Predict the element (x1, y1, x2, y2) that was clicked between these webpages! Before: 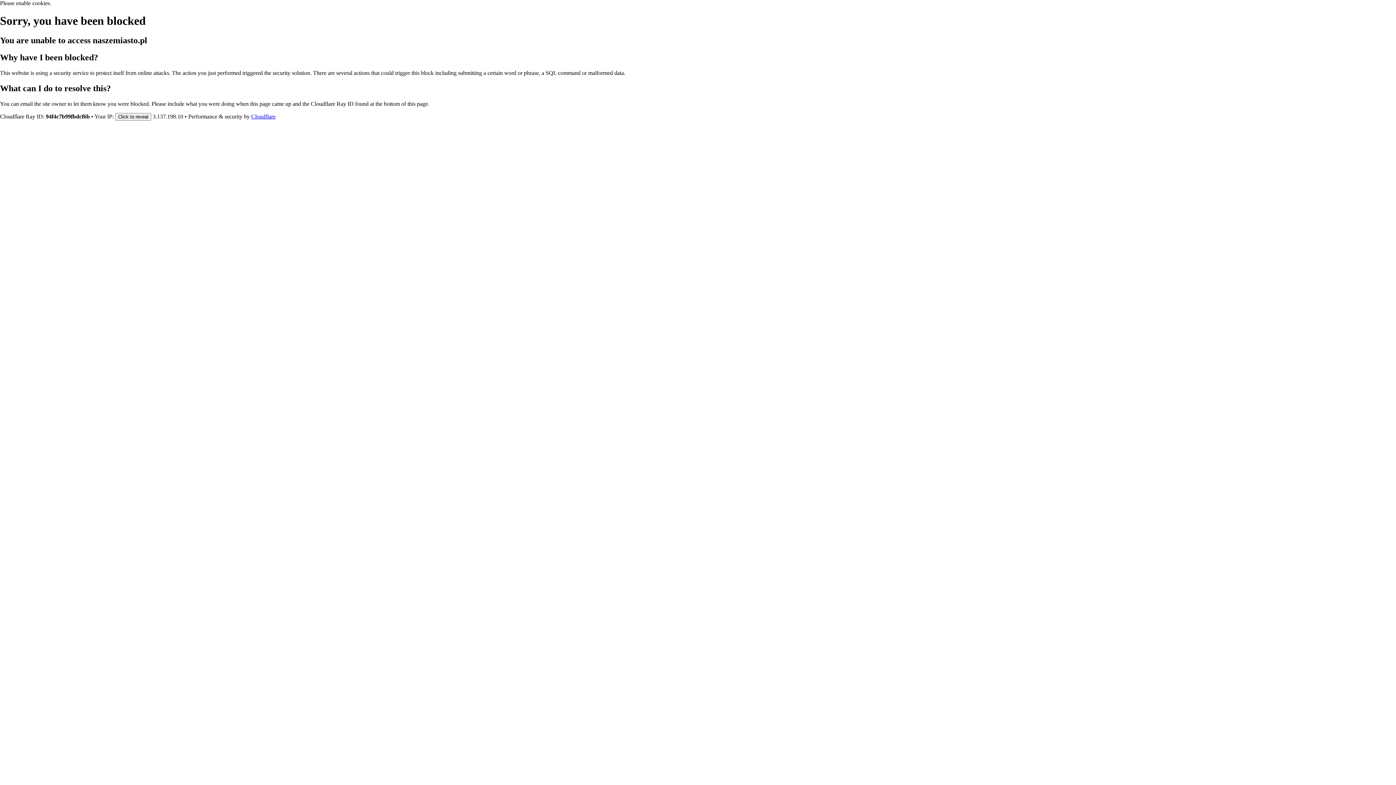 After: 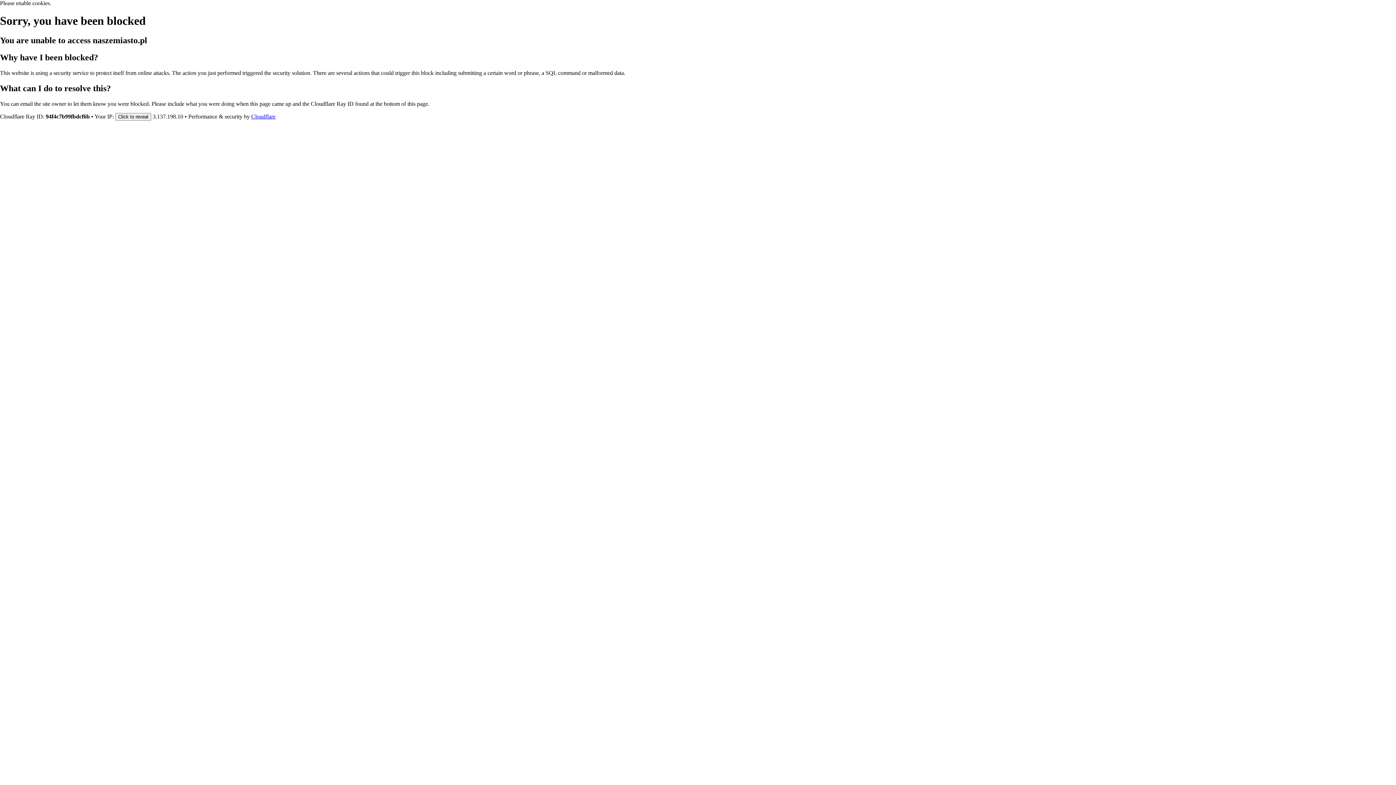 Action: label: Cloudflare bbox: (251, 113, 275, 119)